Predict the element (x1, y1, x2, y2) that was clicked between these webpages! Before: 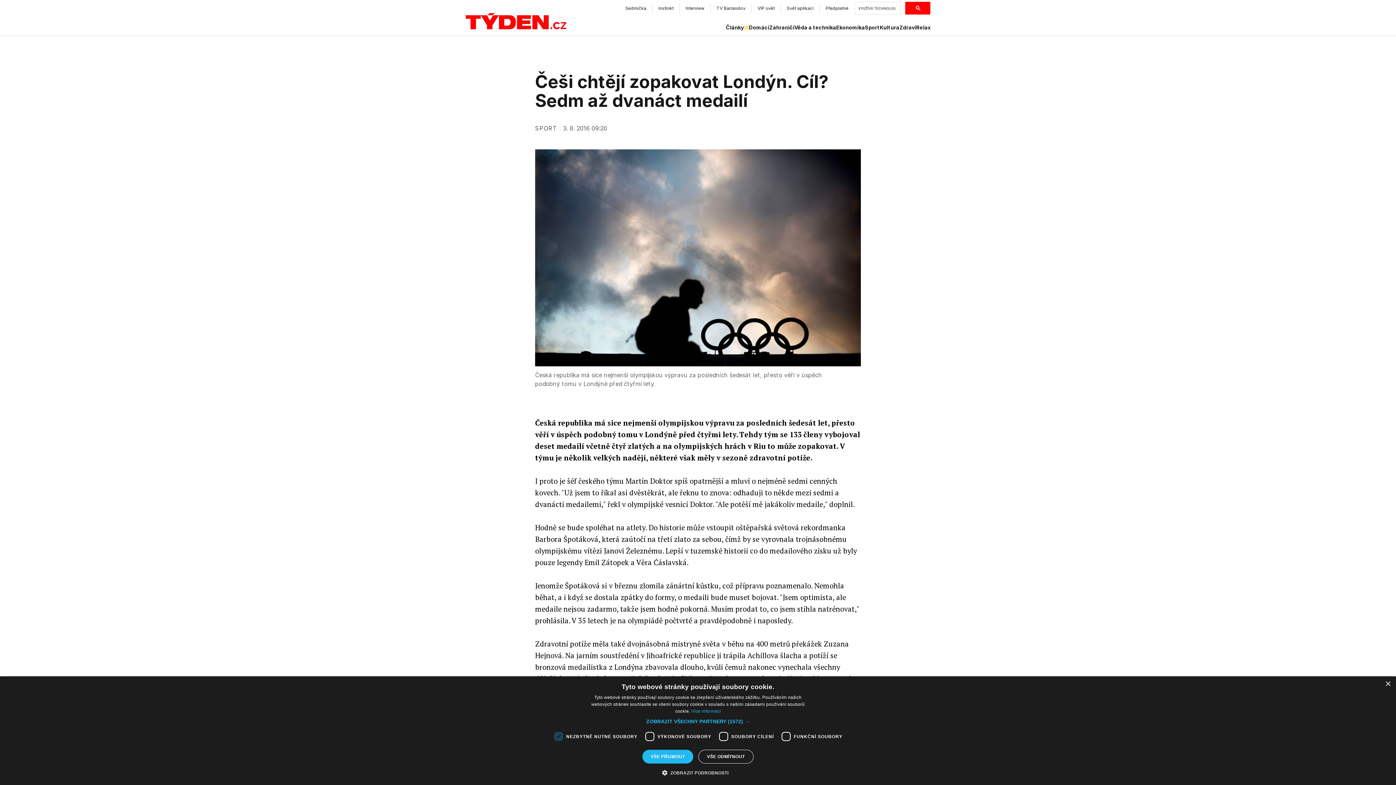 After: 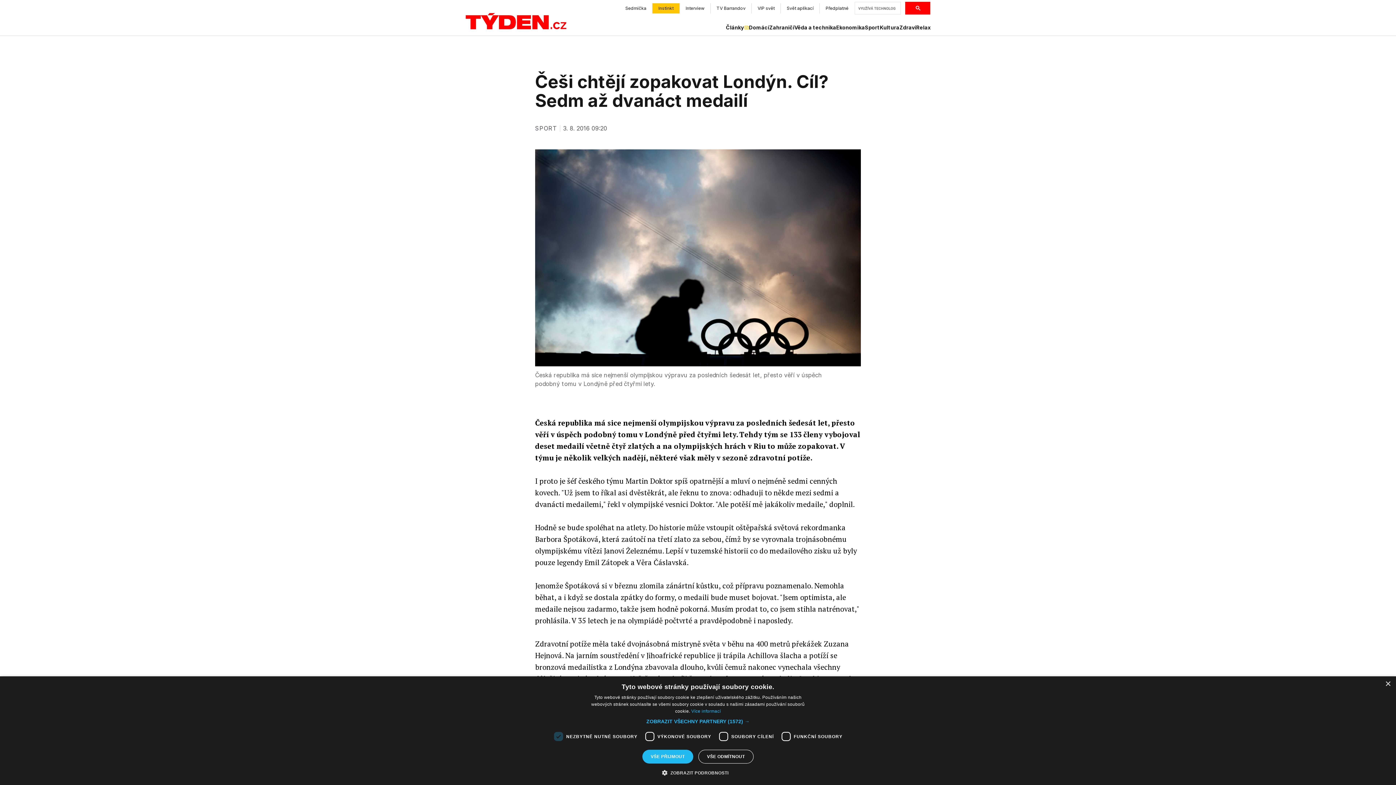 Action: bbox: (652, 3, 680, 13) label: Instinkt